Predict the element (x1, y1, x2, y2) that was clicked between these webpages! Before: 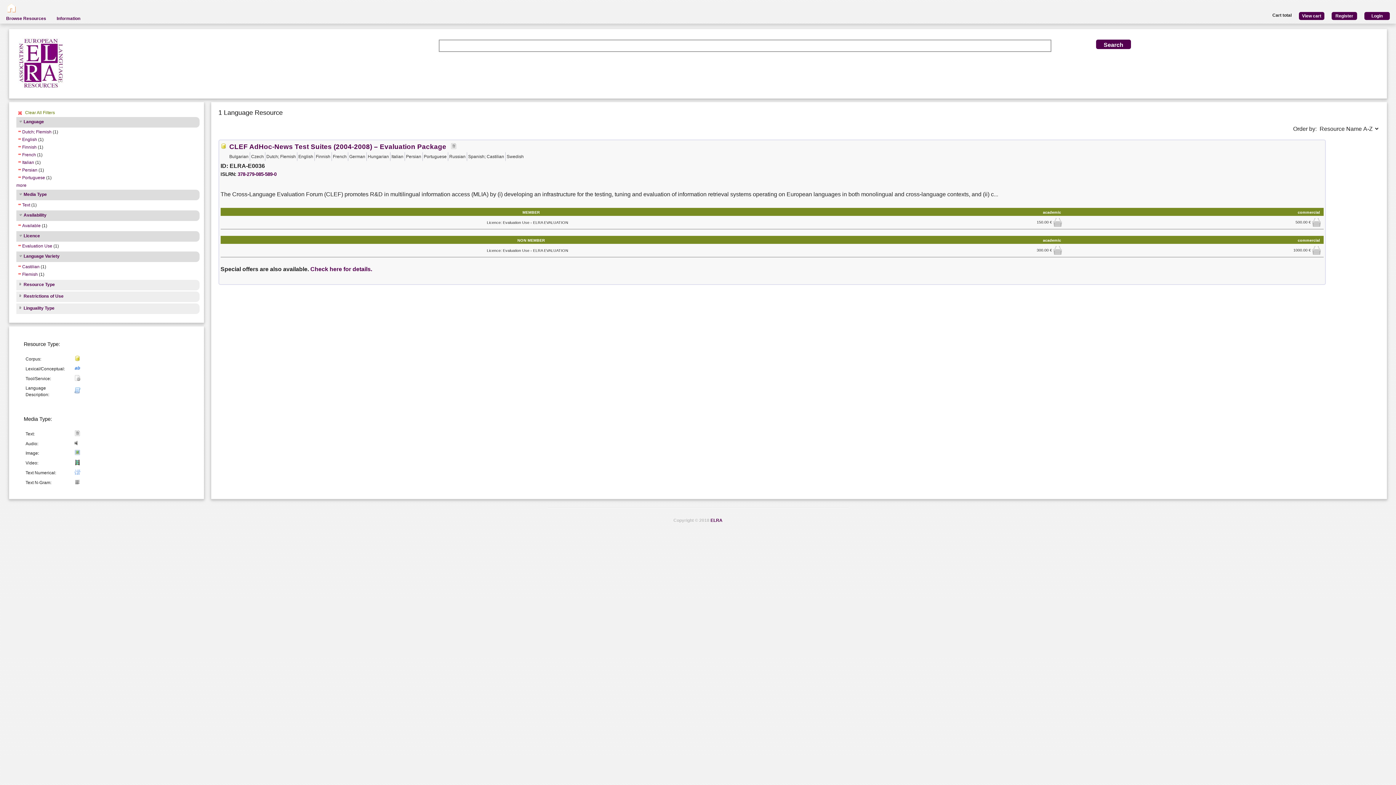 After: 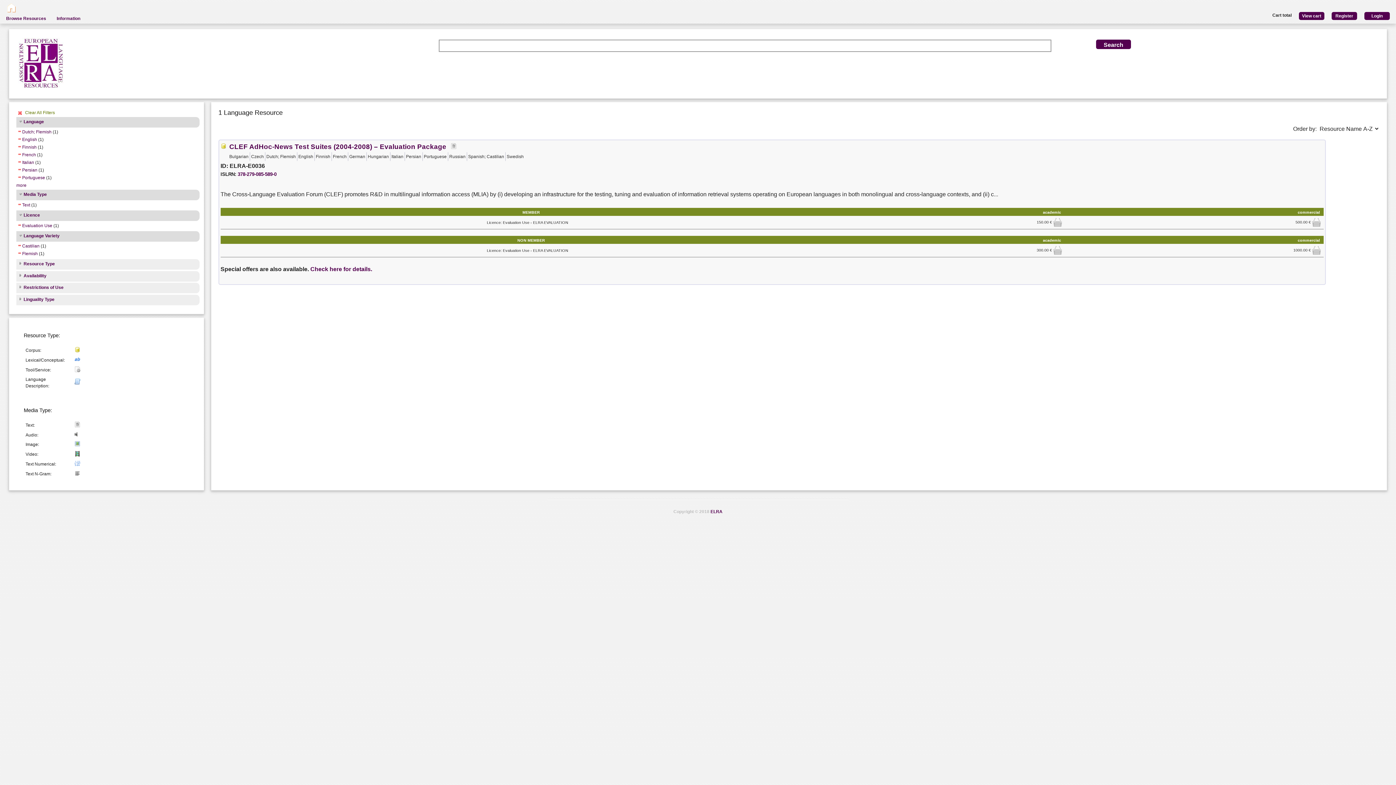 Action: label: Available bbox: (16, 223, 40, 229)